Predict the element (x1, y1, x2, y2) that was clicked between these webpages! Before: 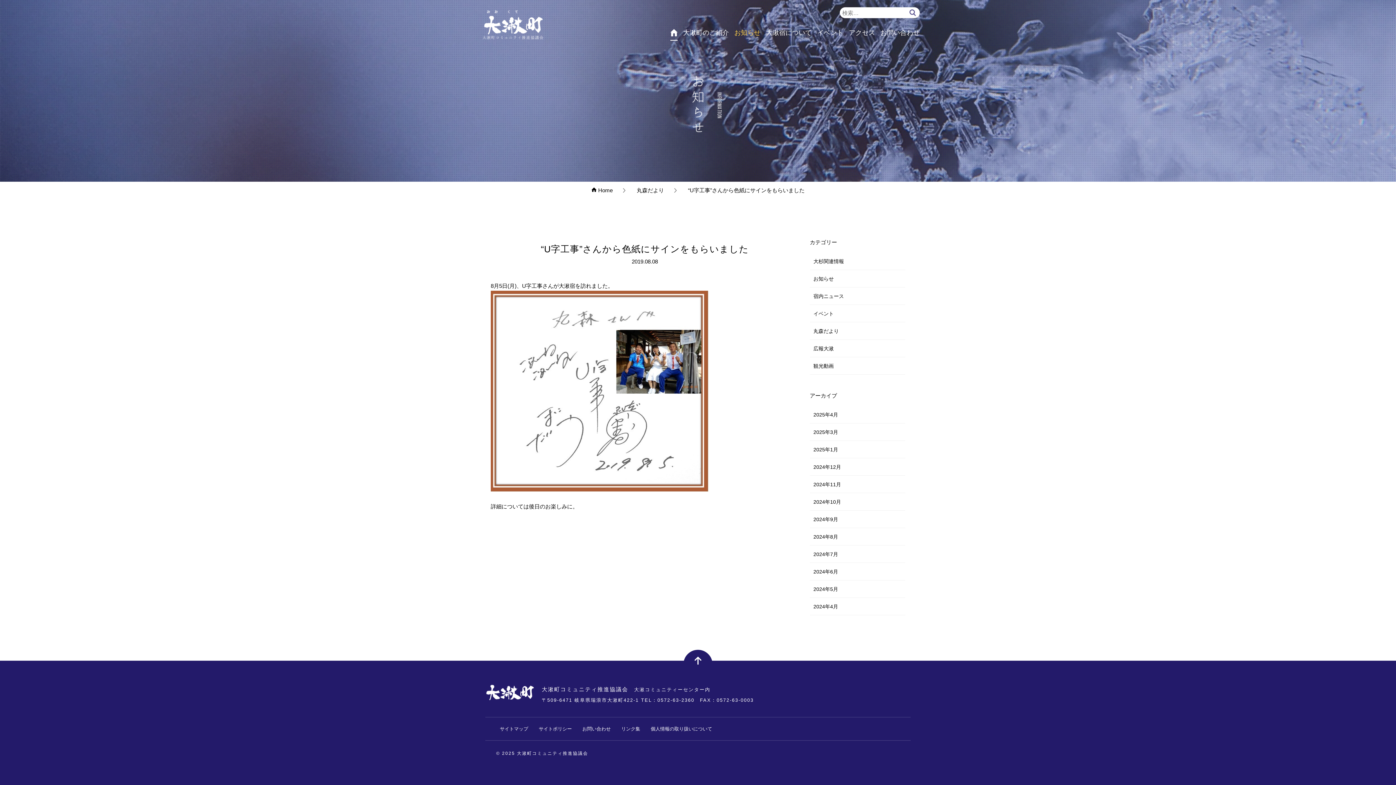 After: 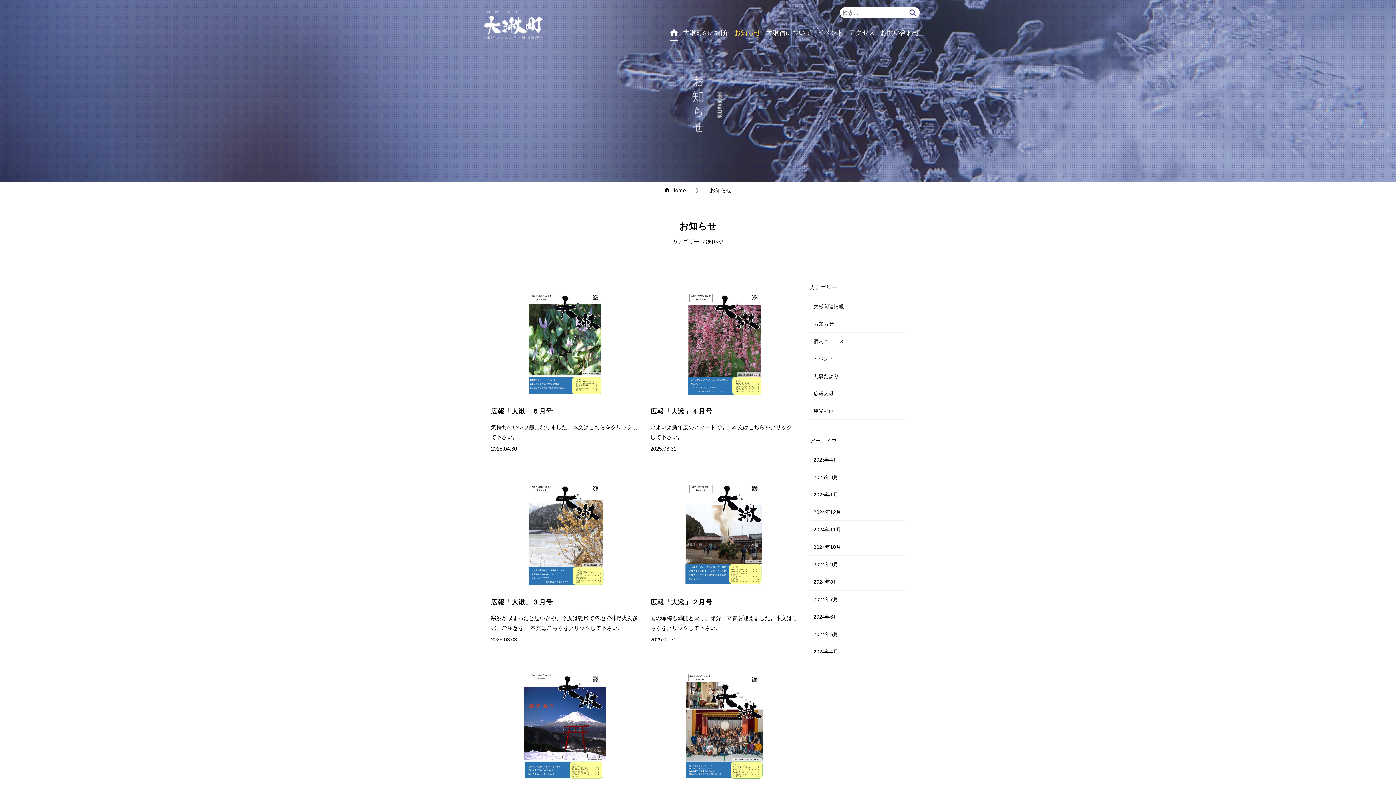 Action: label: お知らせ bbox: (813, 276, 834, 281)